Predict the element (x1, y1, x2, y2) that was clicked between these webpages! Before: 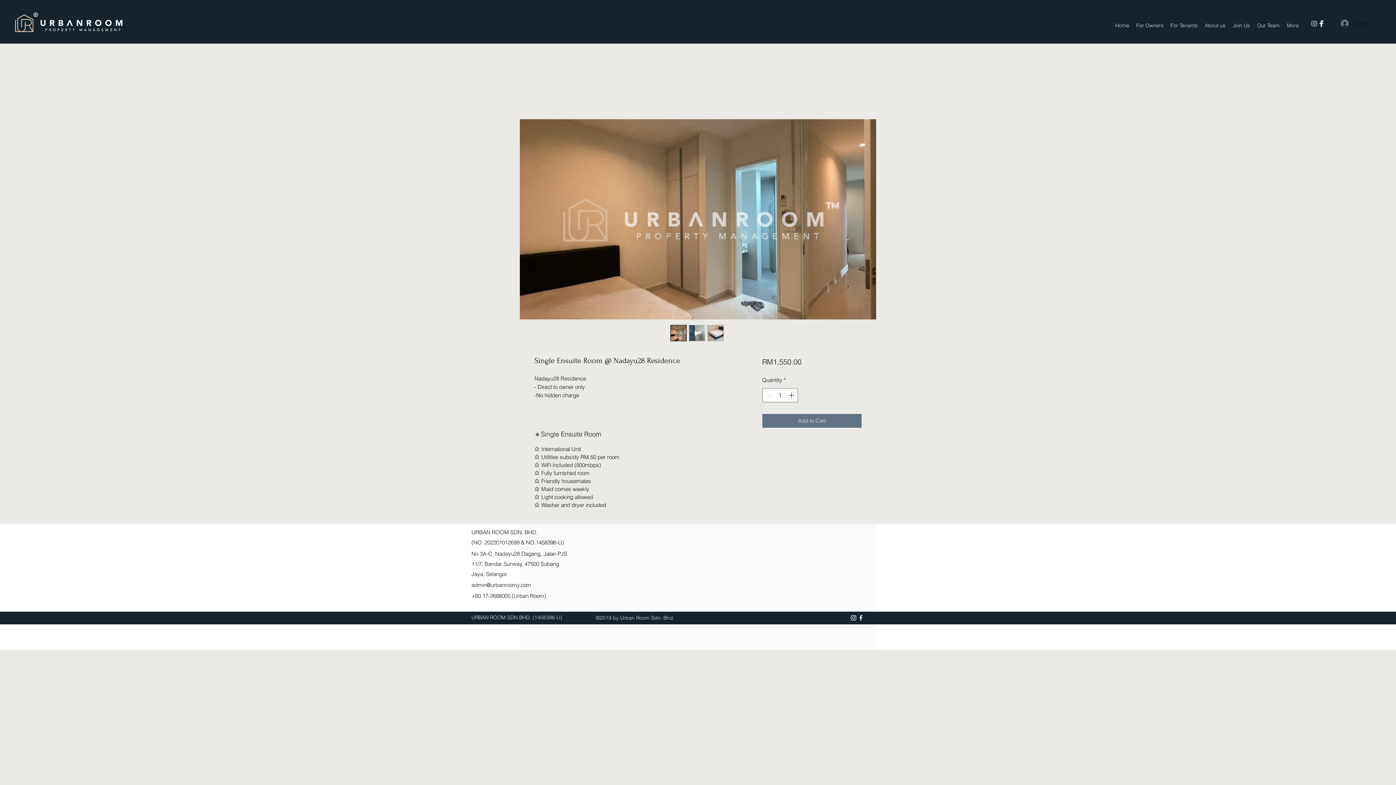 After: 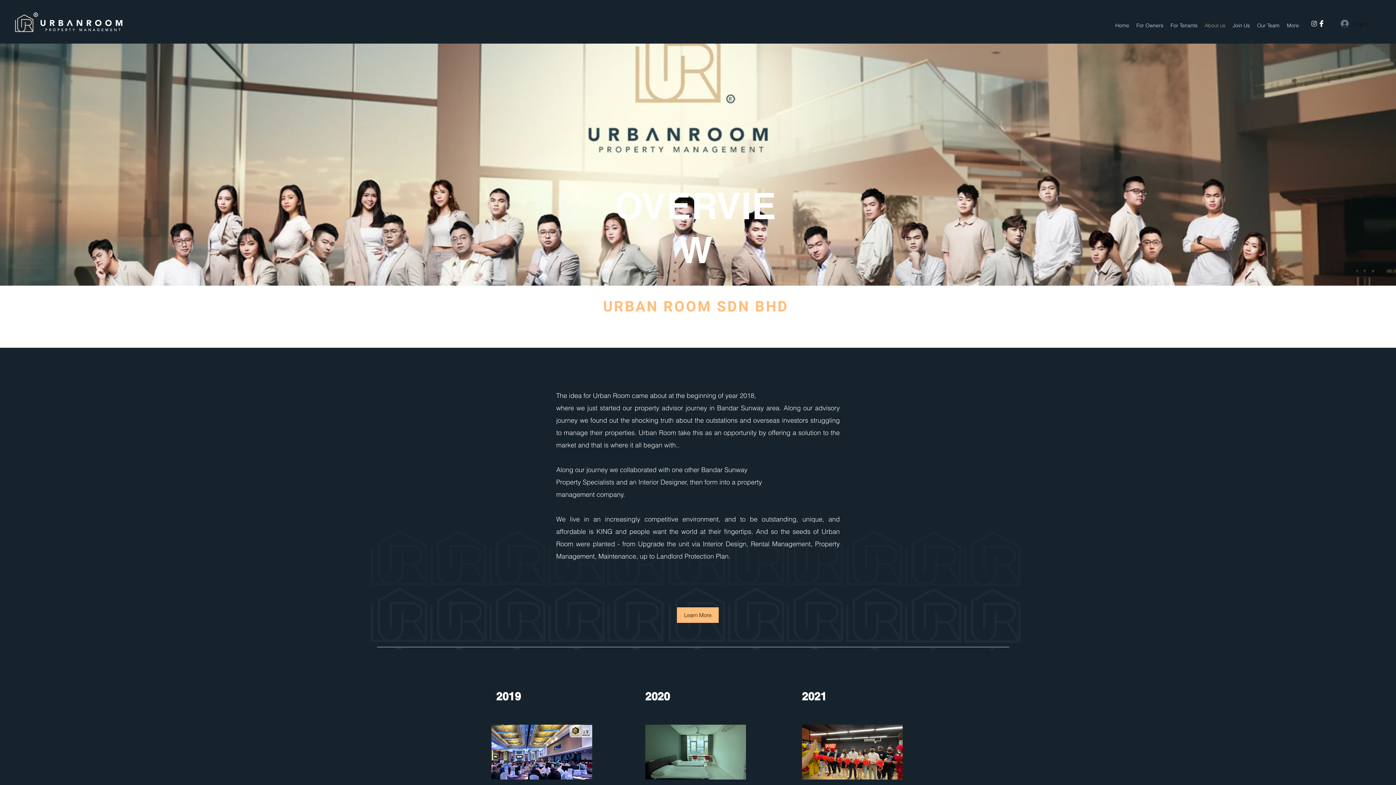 Action: label: About us bbox: (1201, 20, 1229, 30)